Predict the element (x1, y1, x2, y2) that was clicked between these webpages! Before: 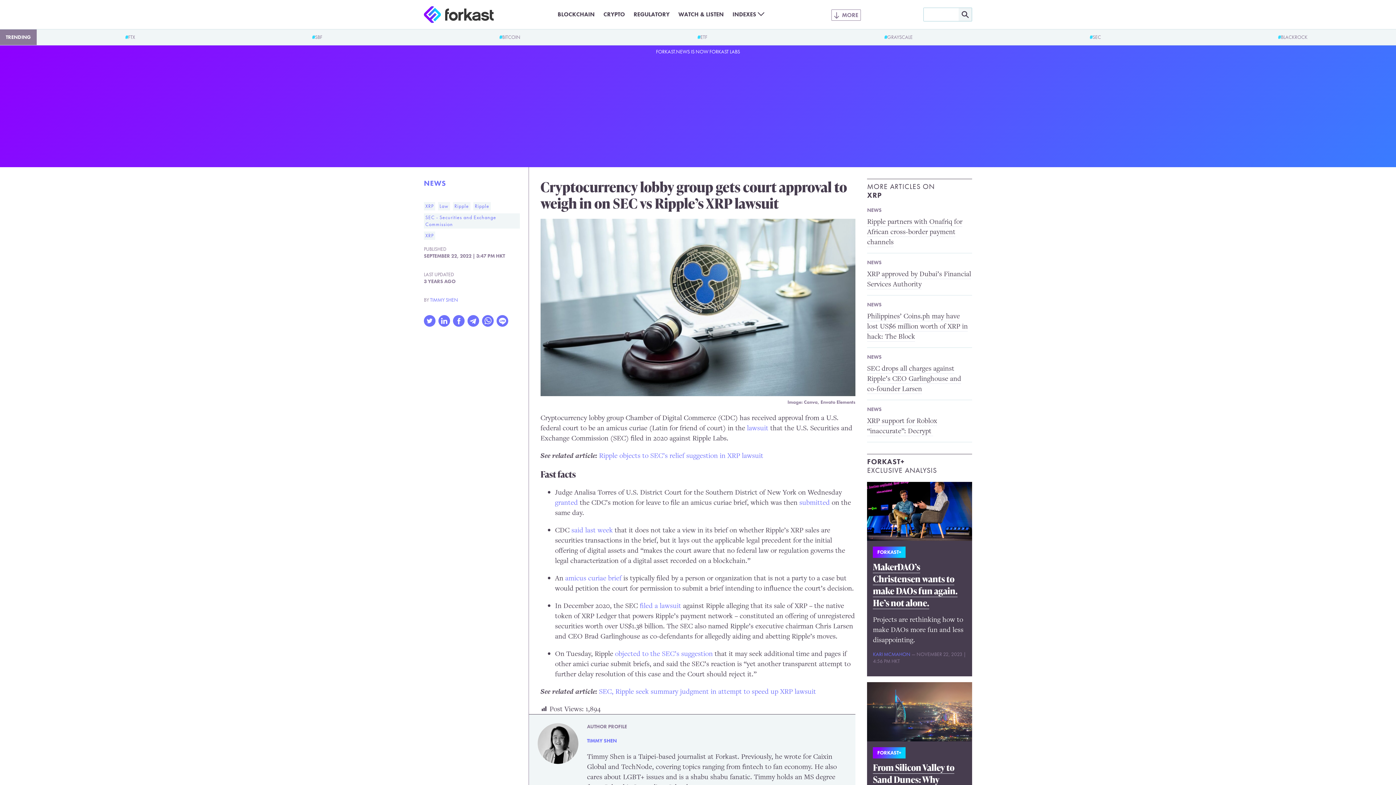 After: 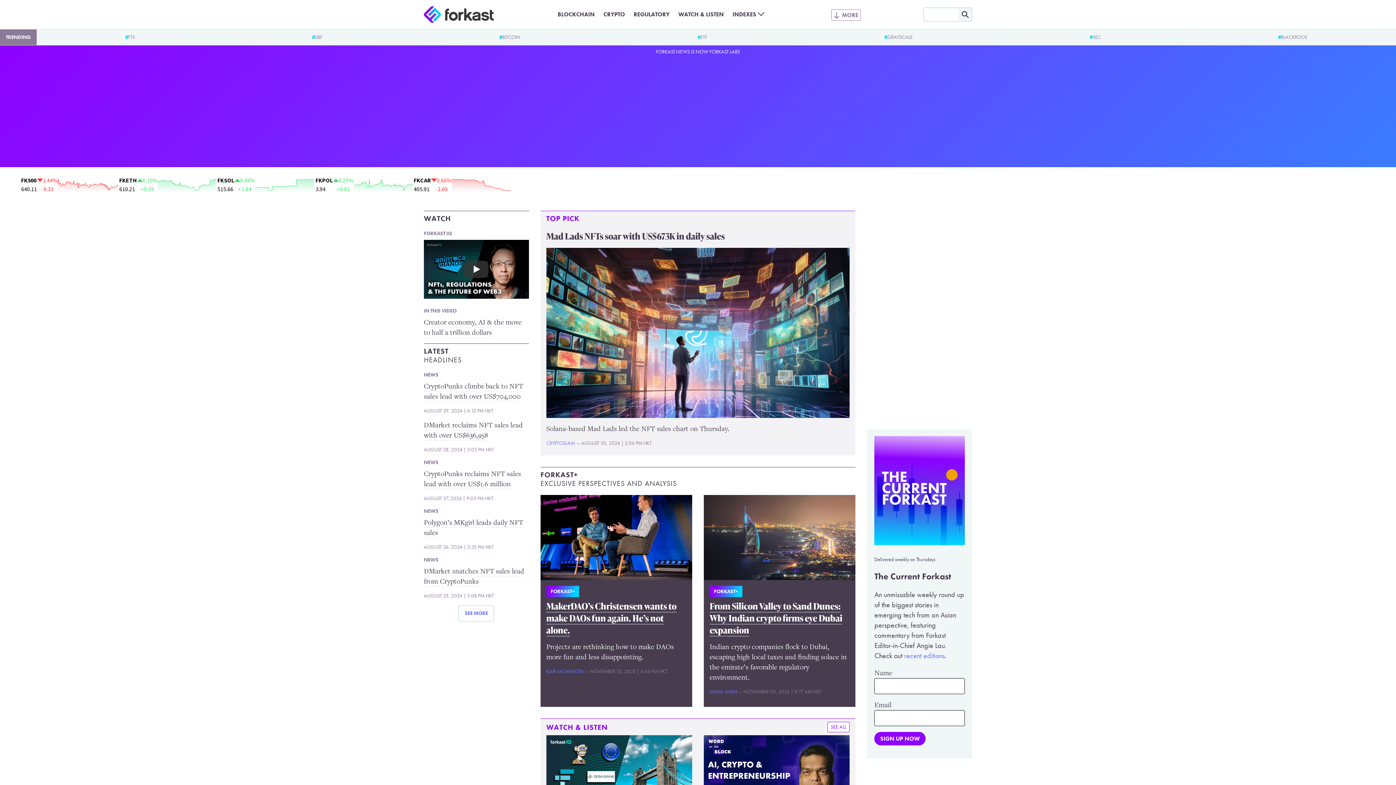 Action: bbox: (867, 353, 881, 360) label: NEWS